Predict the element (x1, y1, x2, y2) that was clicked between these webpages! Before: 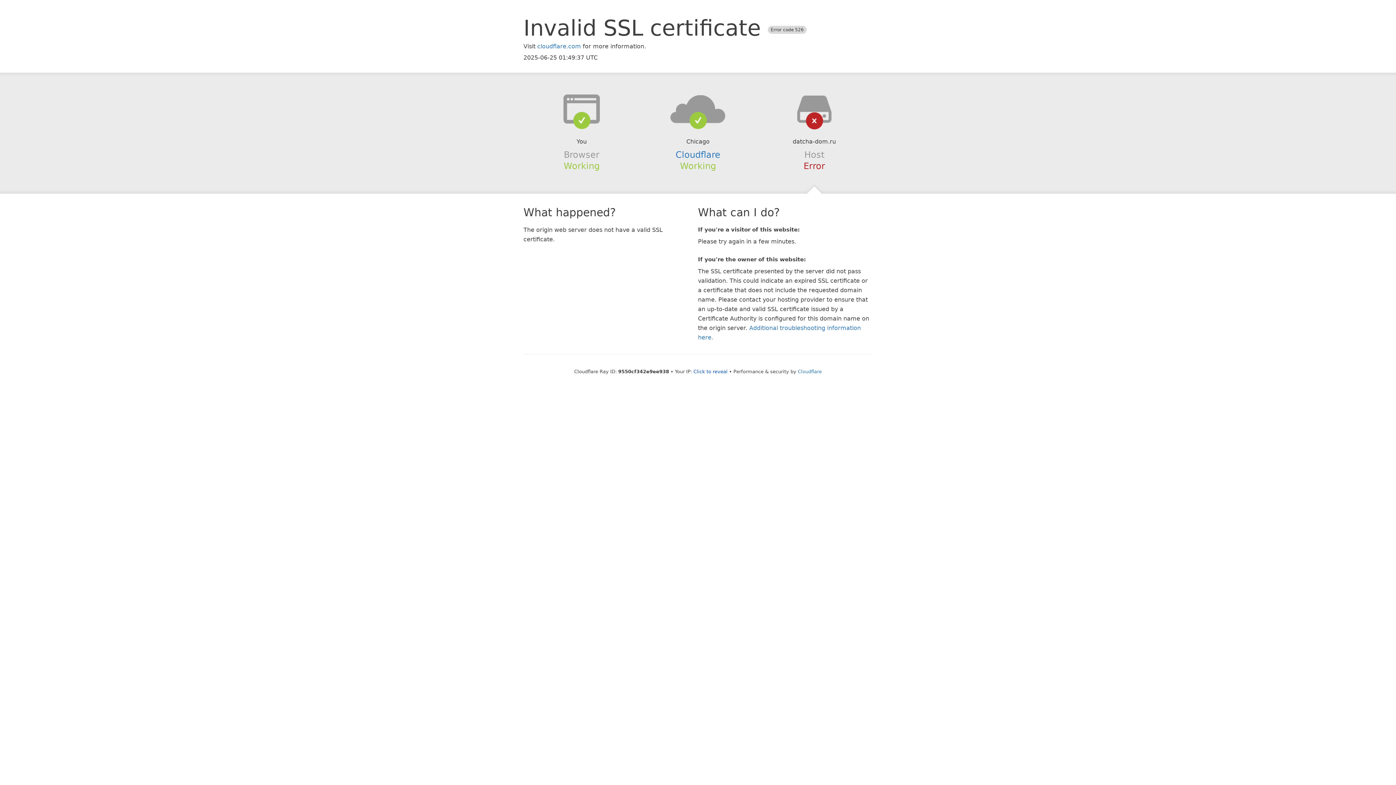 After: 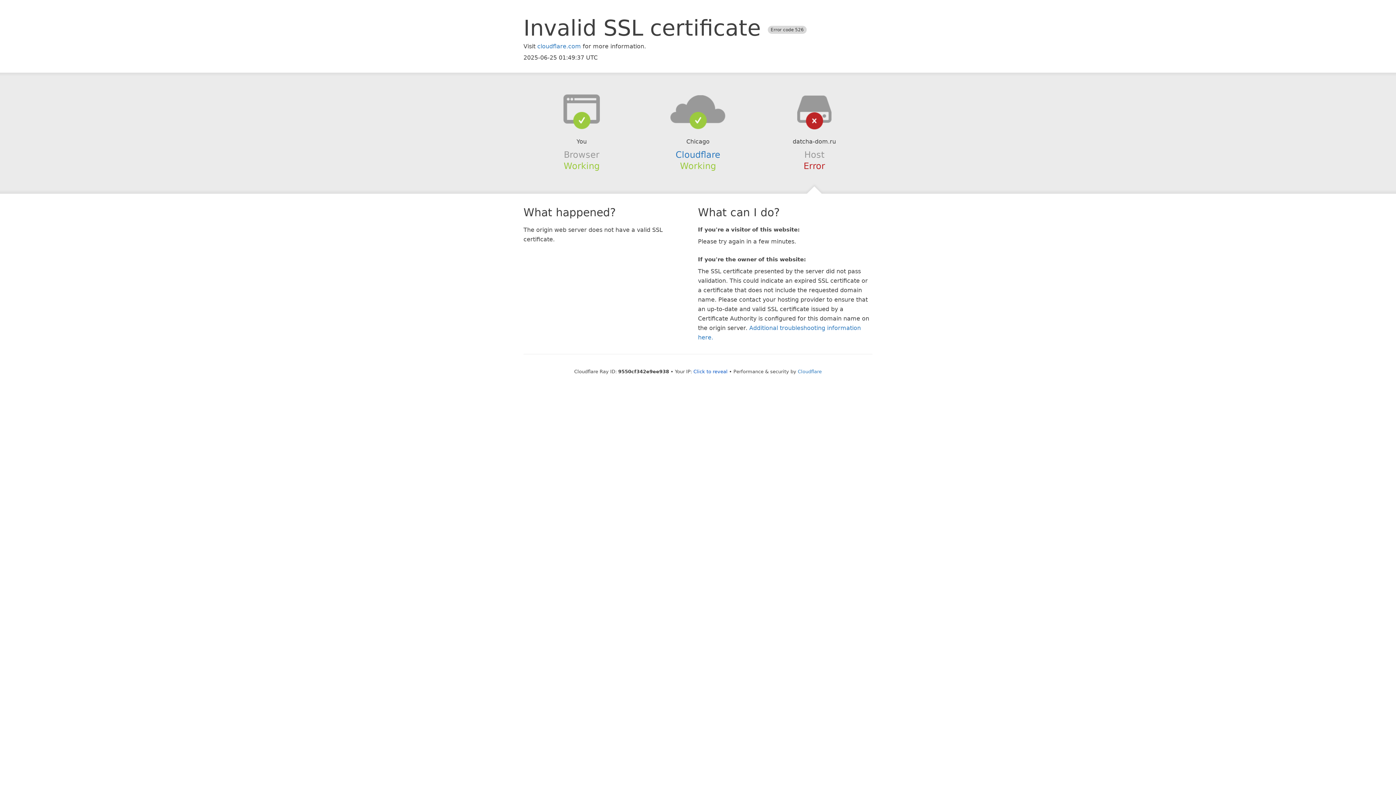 Action: bbox: (639, 94, 756, 123)